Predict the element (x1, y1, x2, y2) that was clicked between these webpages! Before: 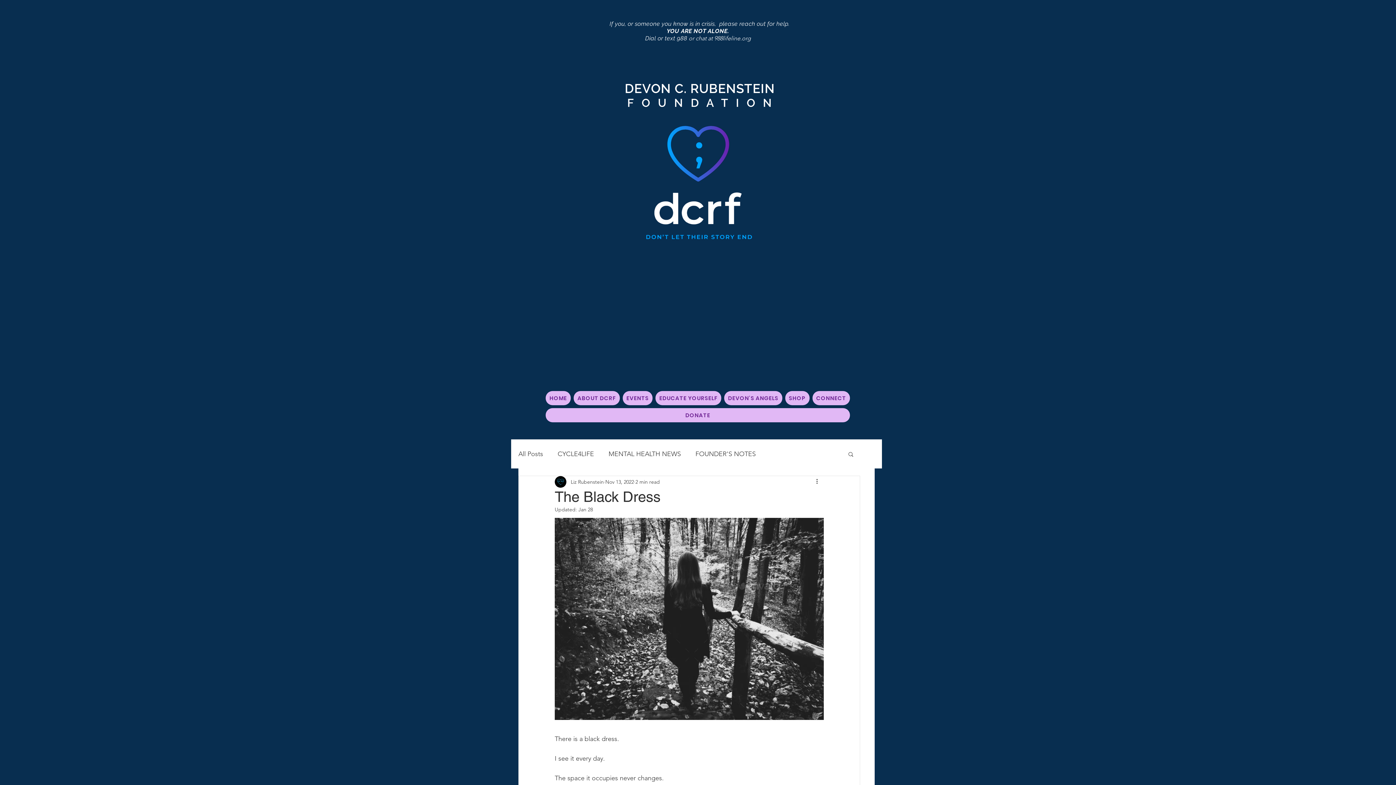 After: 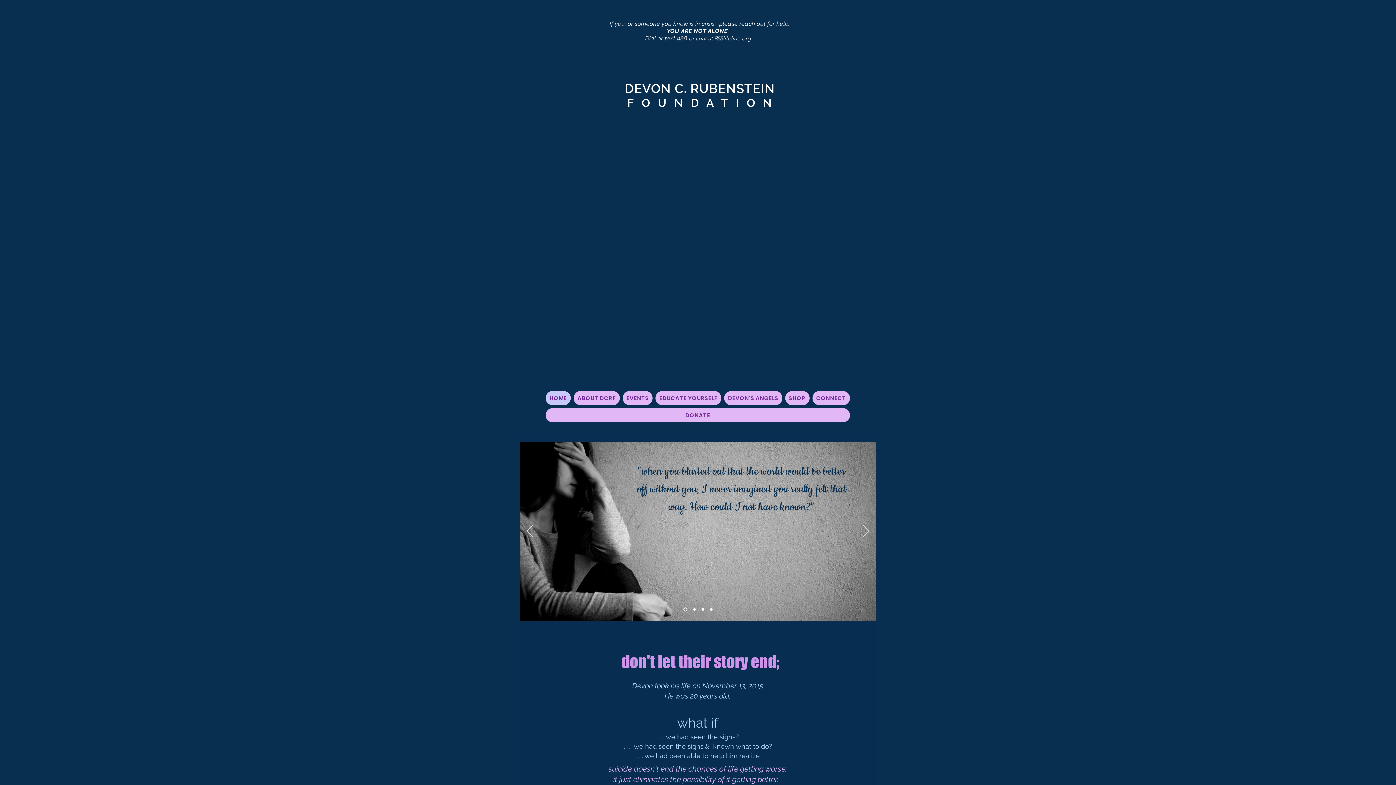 Action: label:  FOUNDATION bbox: (616, 96, 779, 109)